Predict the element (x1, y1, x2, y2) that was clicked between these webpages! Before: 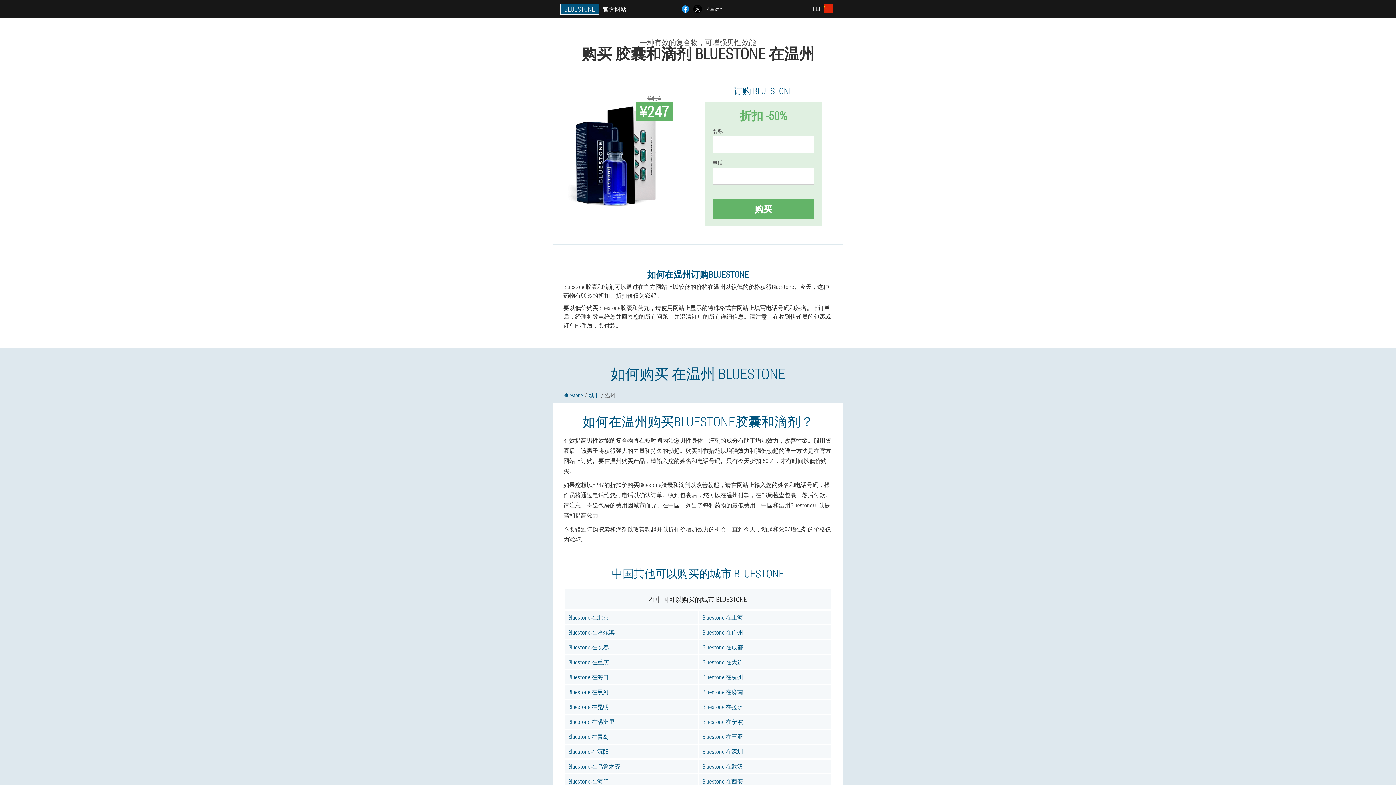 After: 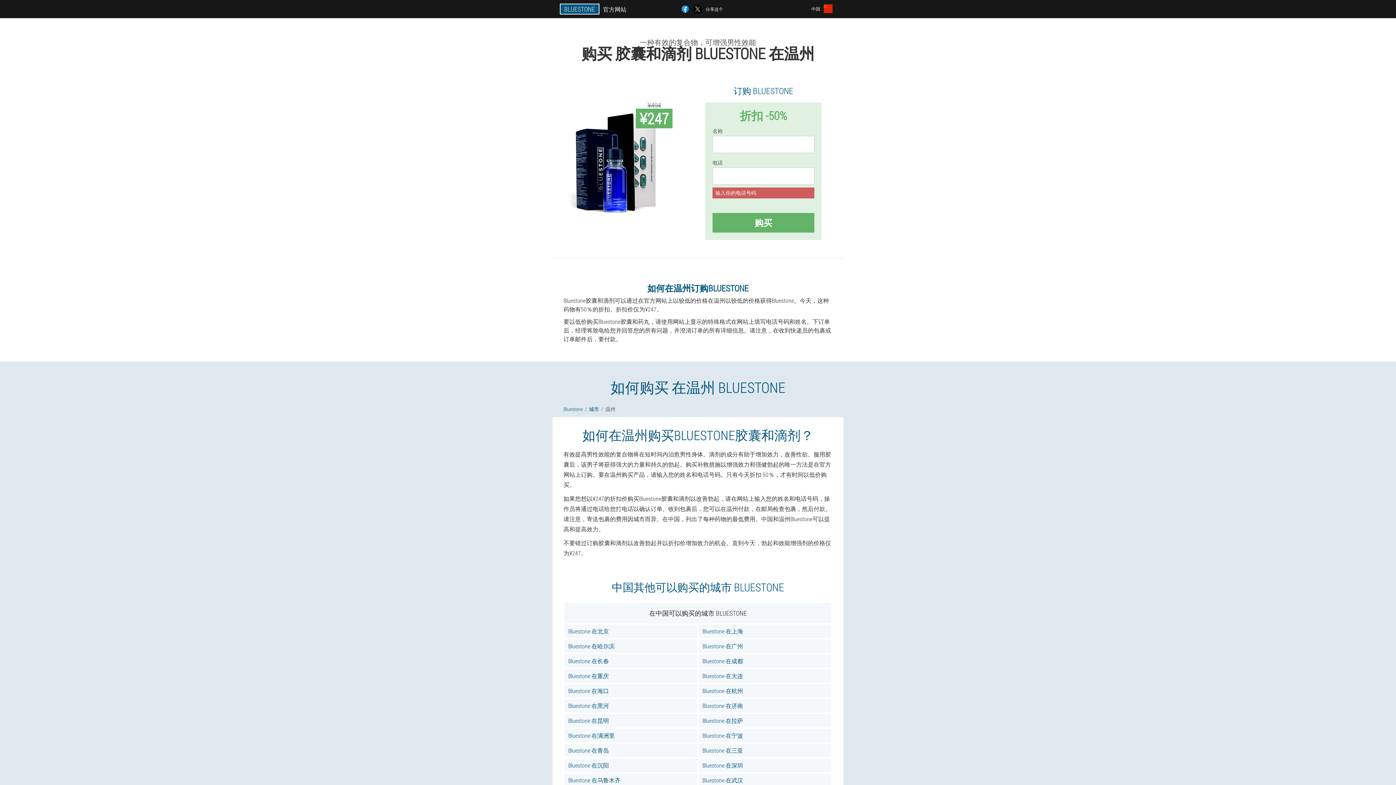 Action: label: 购买 bbox: (712, 199, 814, 218)